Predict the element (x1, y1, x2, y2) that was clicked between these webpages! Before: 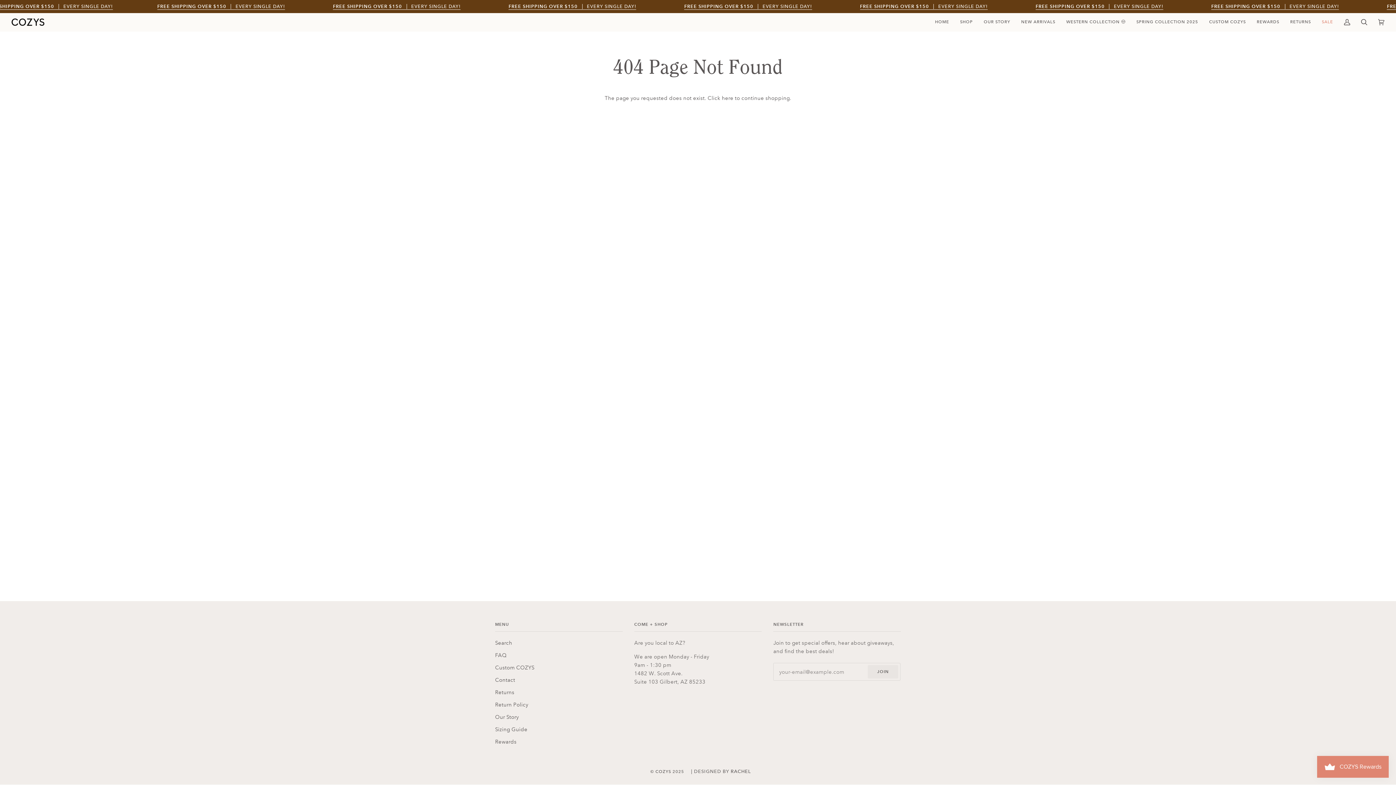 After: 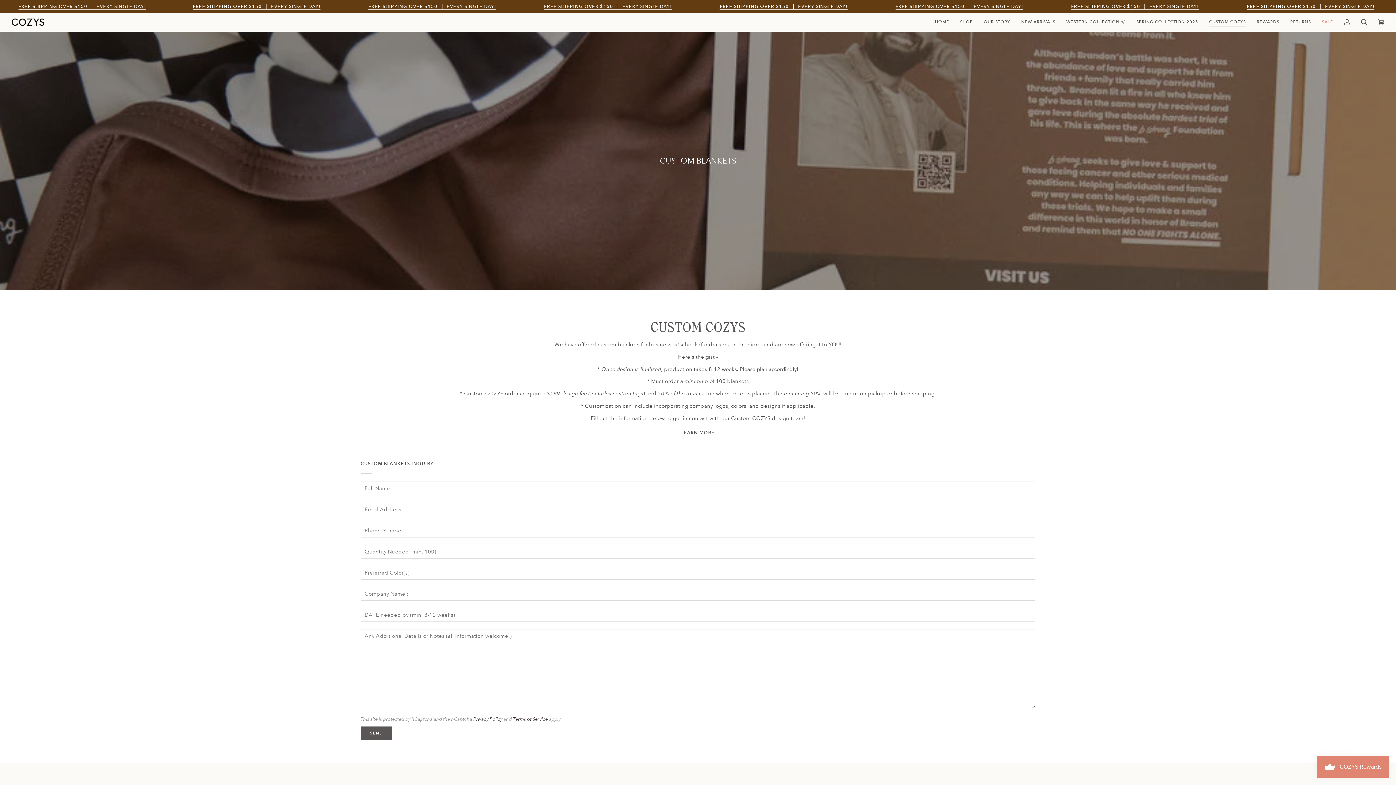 Action: bbox: (1204, 13, 1251, 31) label: CUSTOM COZYS